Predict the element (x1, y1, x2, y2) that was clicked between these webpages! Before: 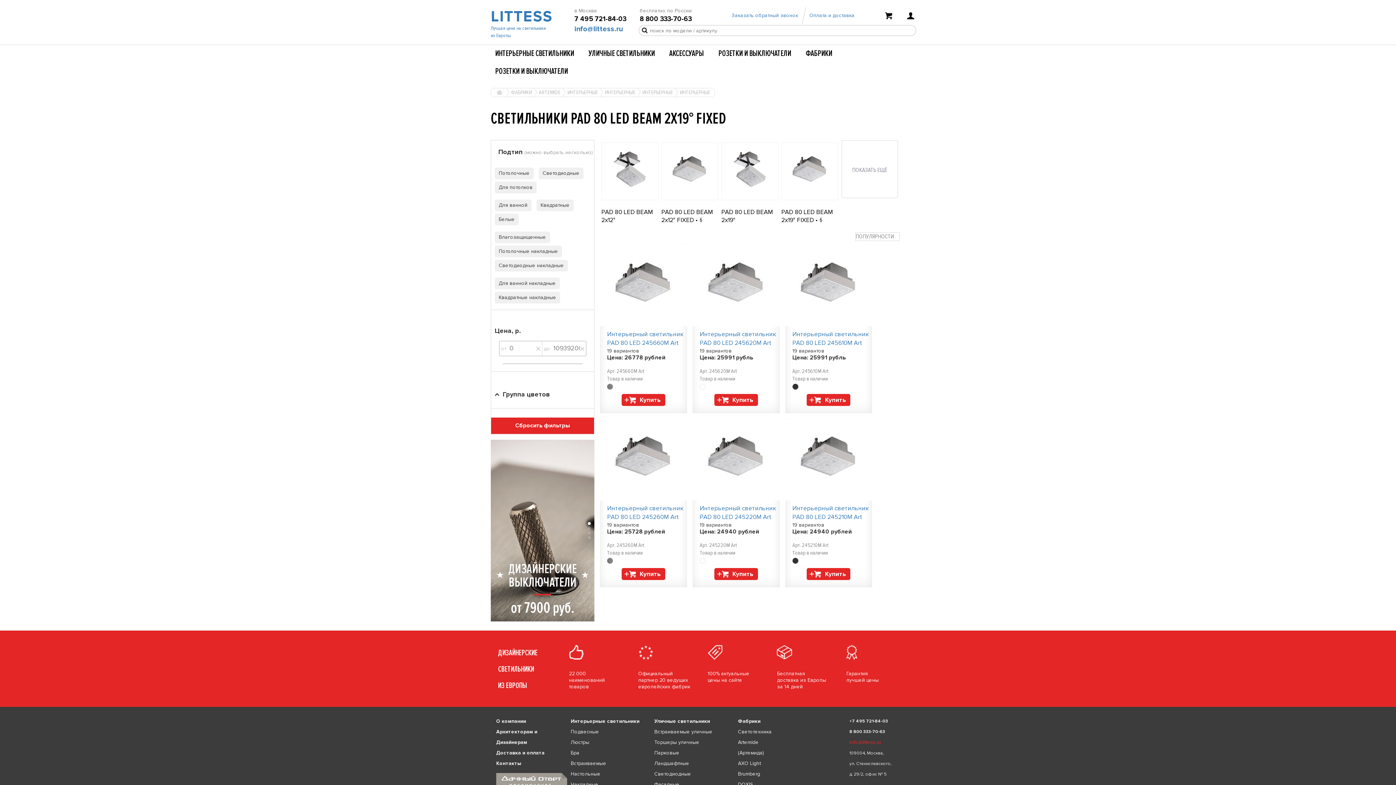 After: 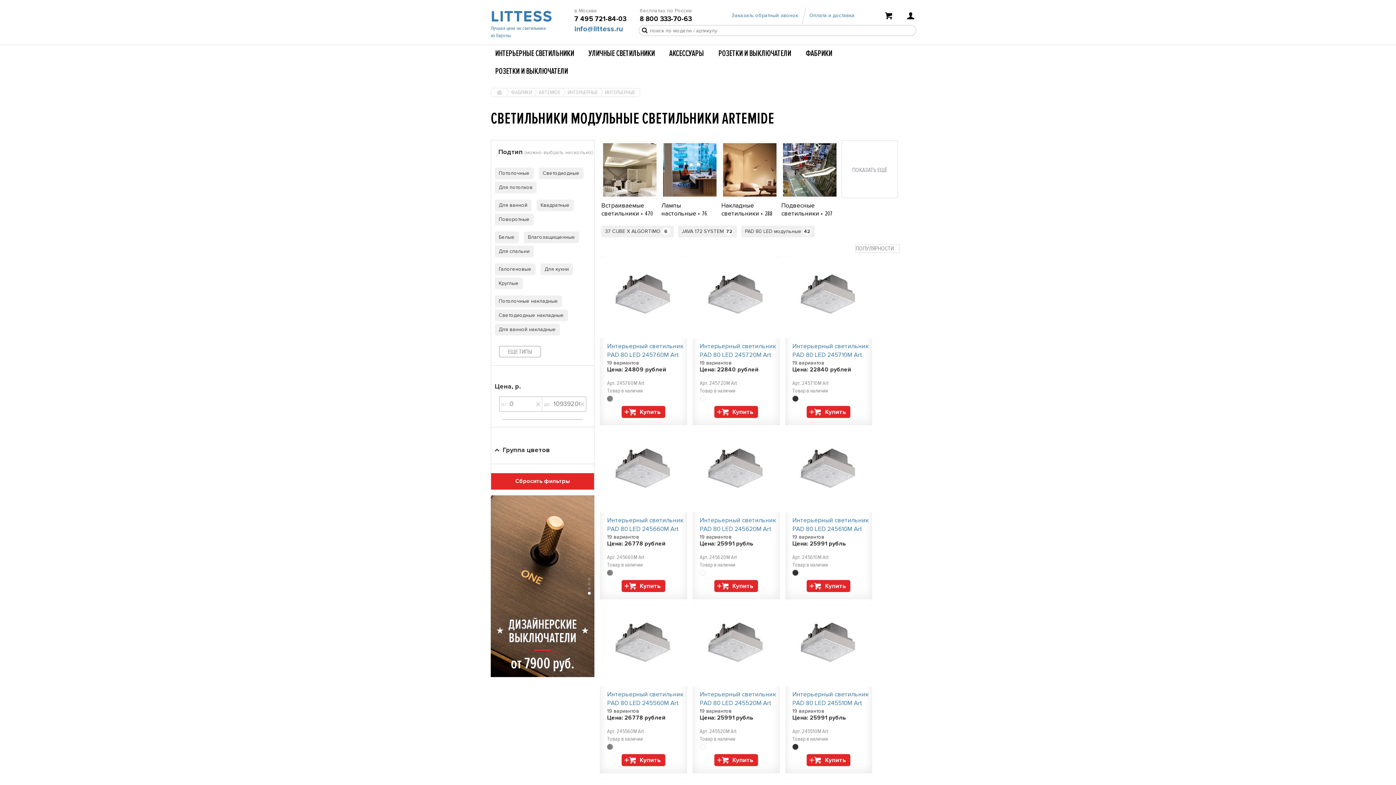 Action: label: ИНТЕРЬЕРНЫЕ bbox: (605, 89, 635, 96)